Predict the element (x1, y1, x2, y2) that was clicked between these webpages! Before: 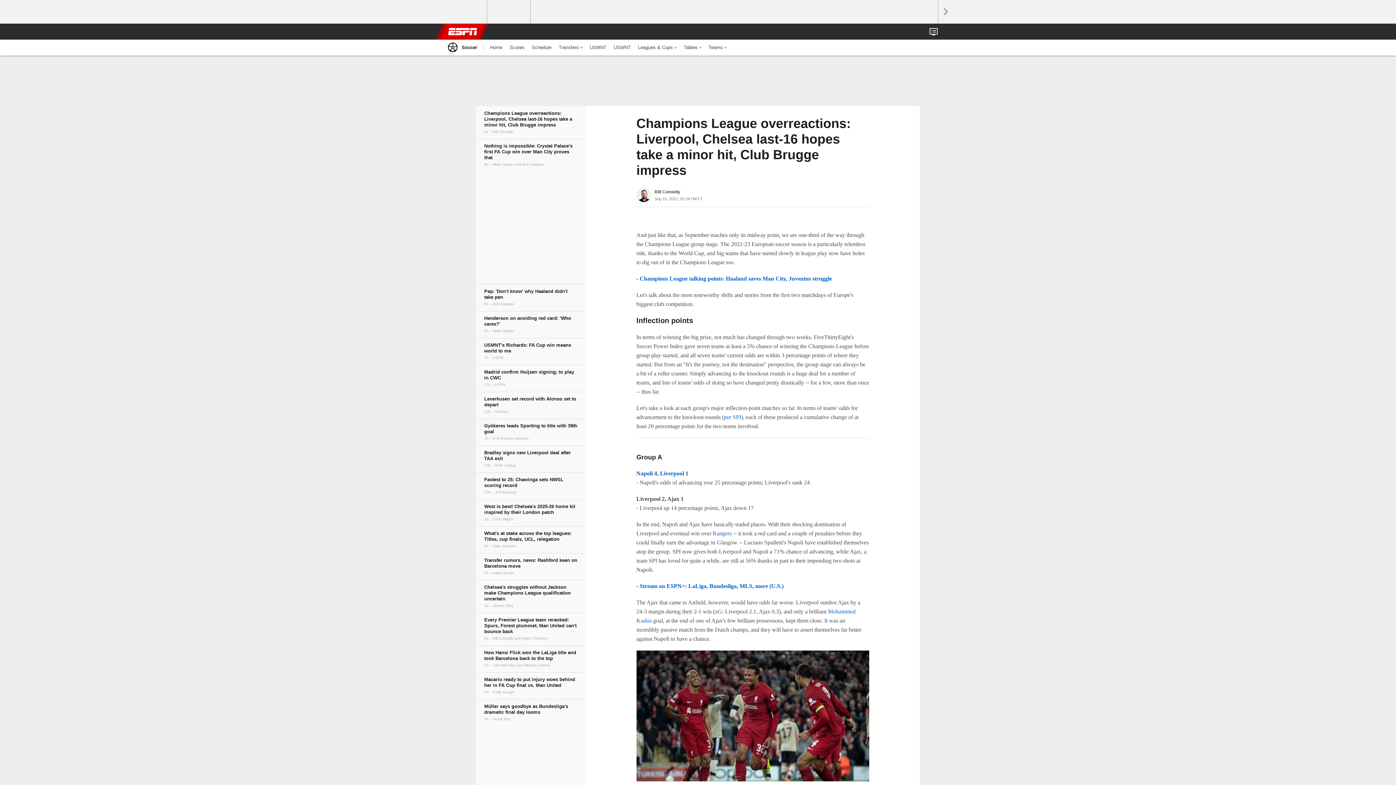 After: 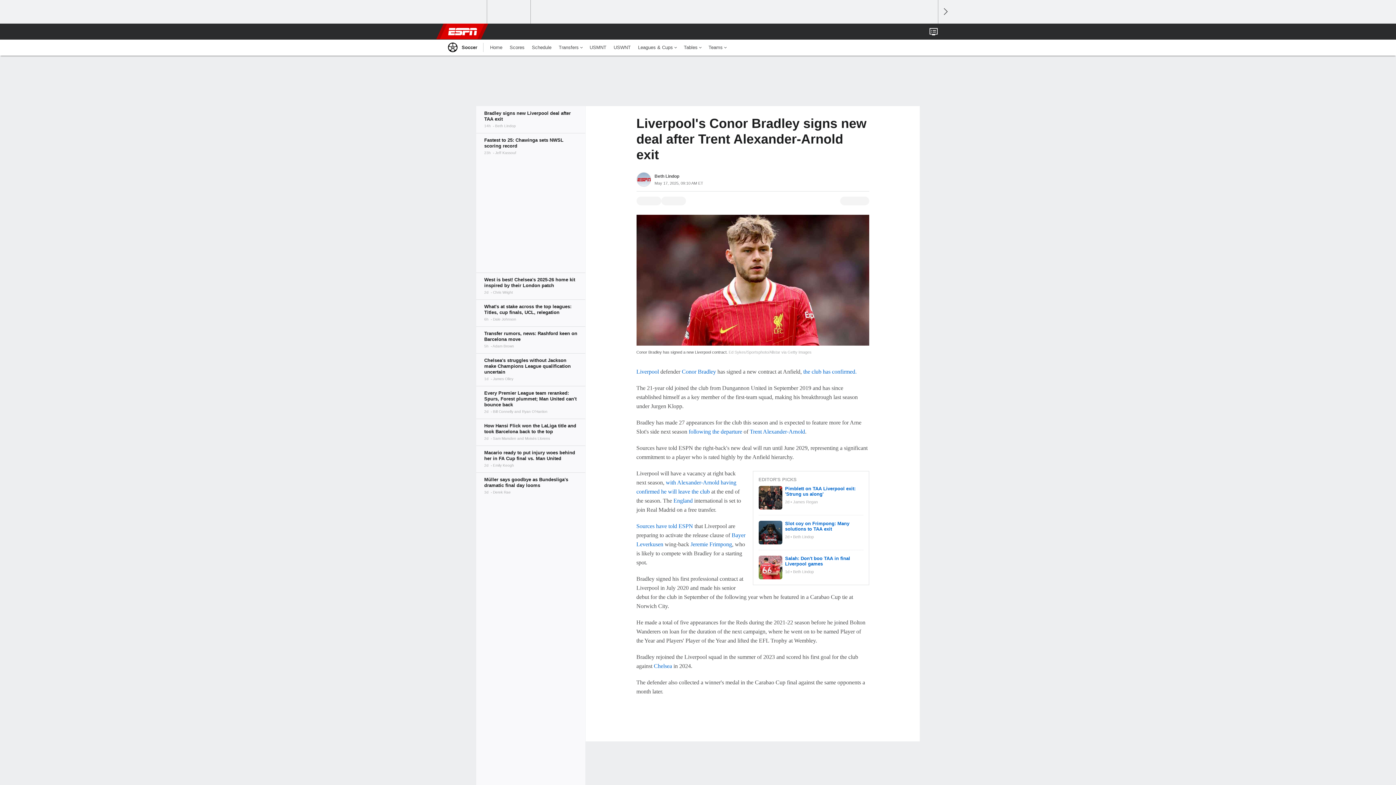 Action: bbox: (476, 445, 585, 472)